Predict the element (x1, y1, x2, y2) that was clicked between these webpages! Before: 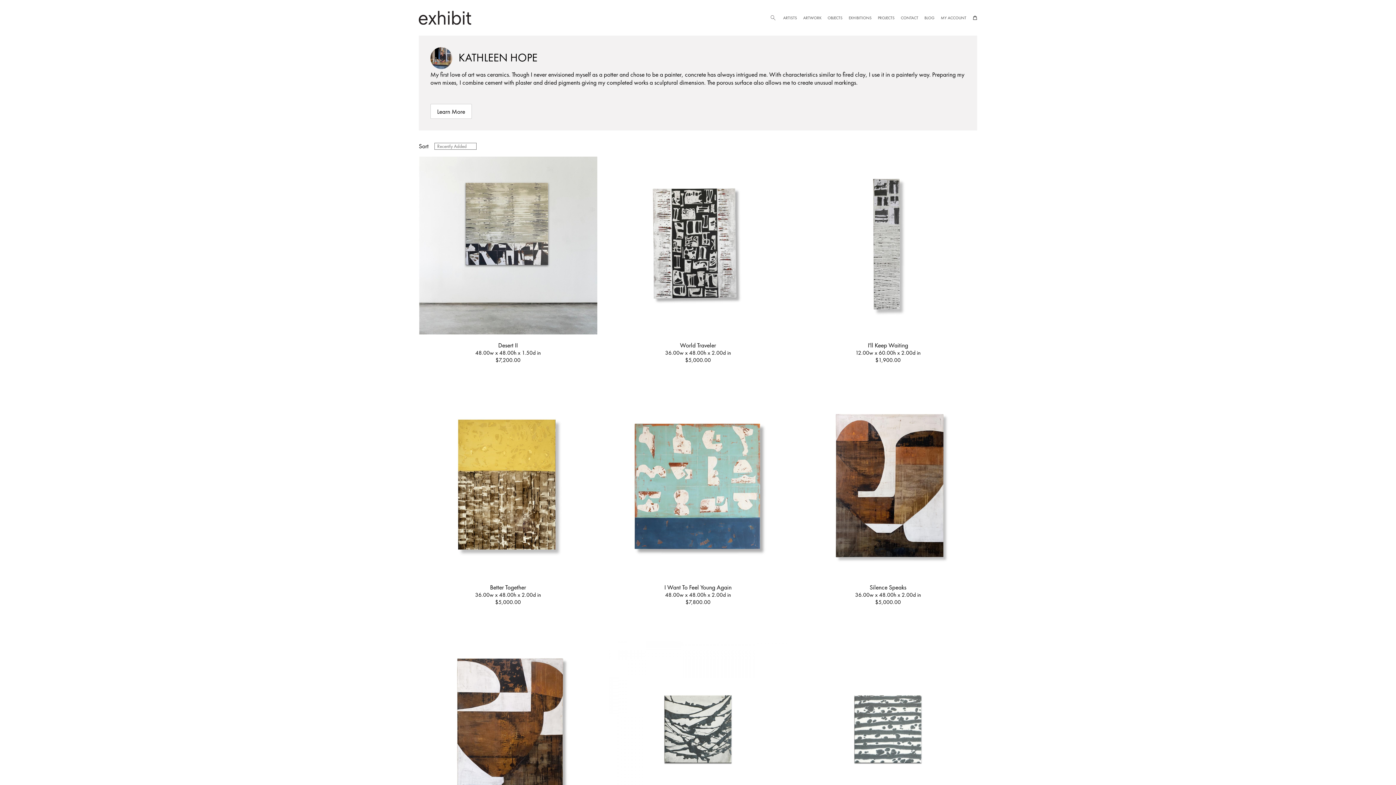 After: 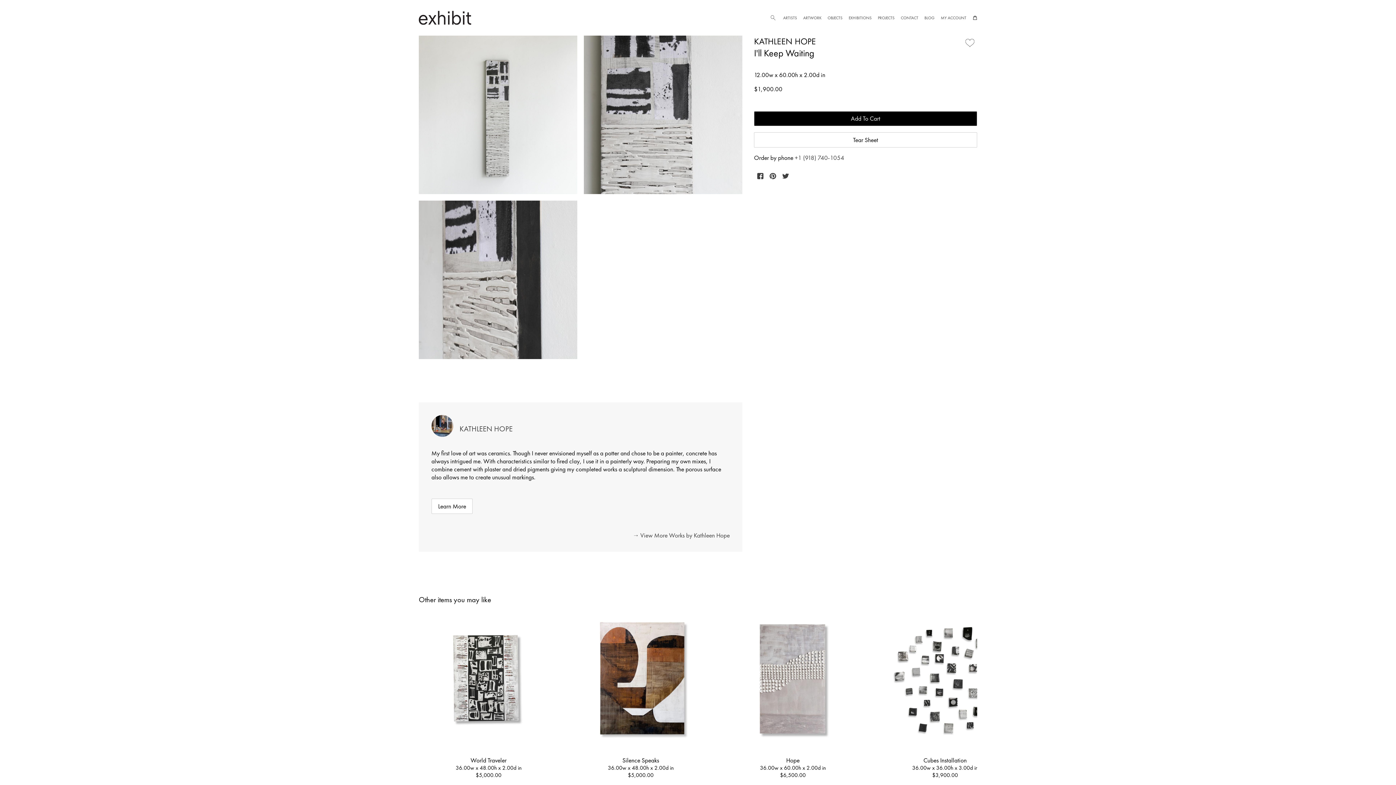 Action: bbox: (799, 156, 977, 363) label: I'll Keep Waiting
12.00w x 60.00h x 2.00d in
$1,900.00